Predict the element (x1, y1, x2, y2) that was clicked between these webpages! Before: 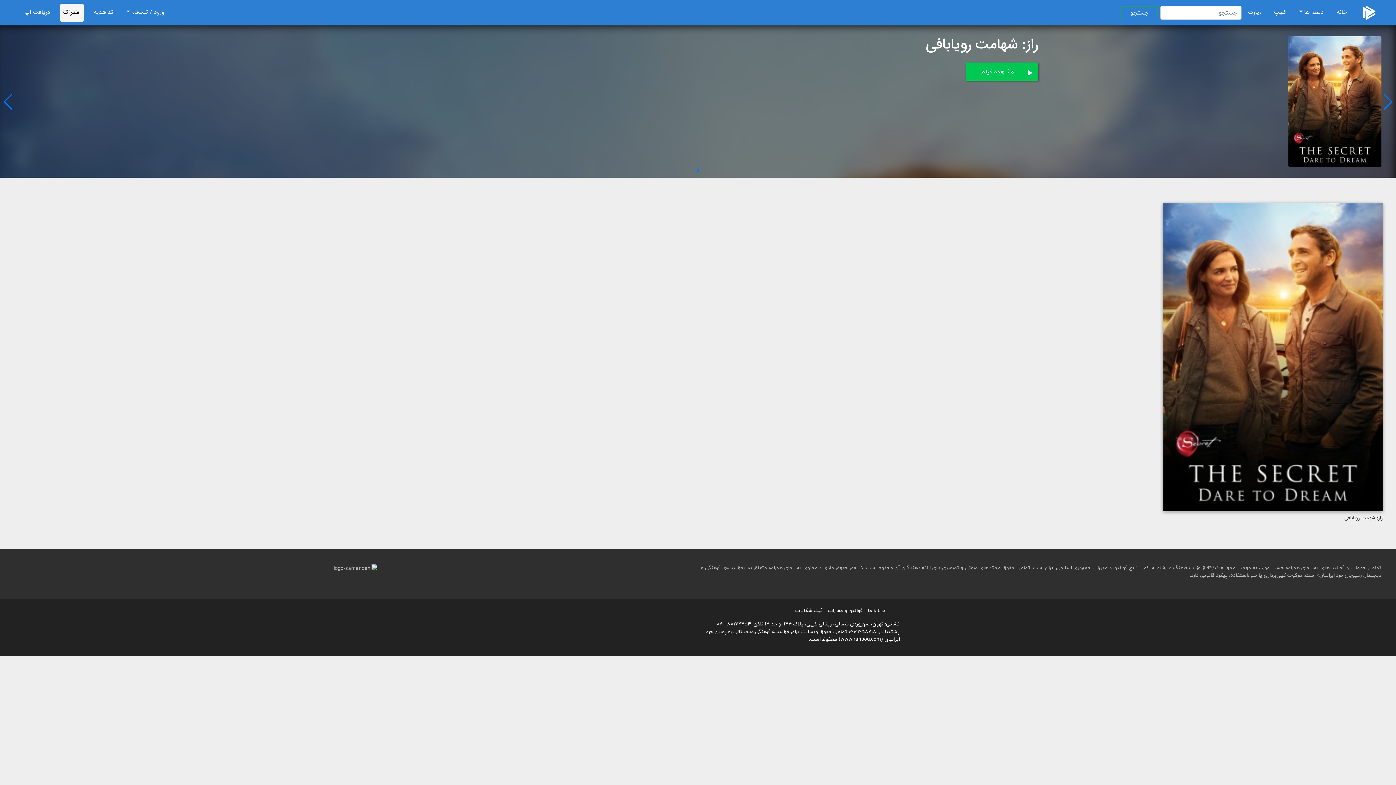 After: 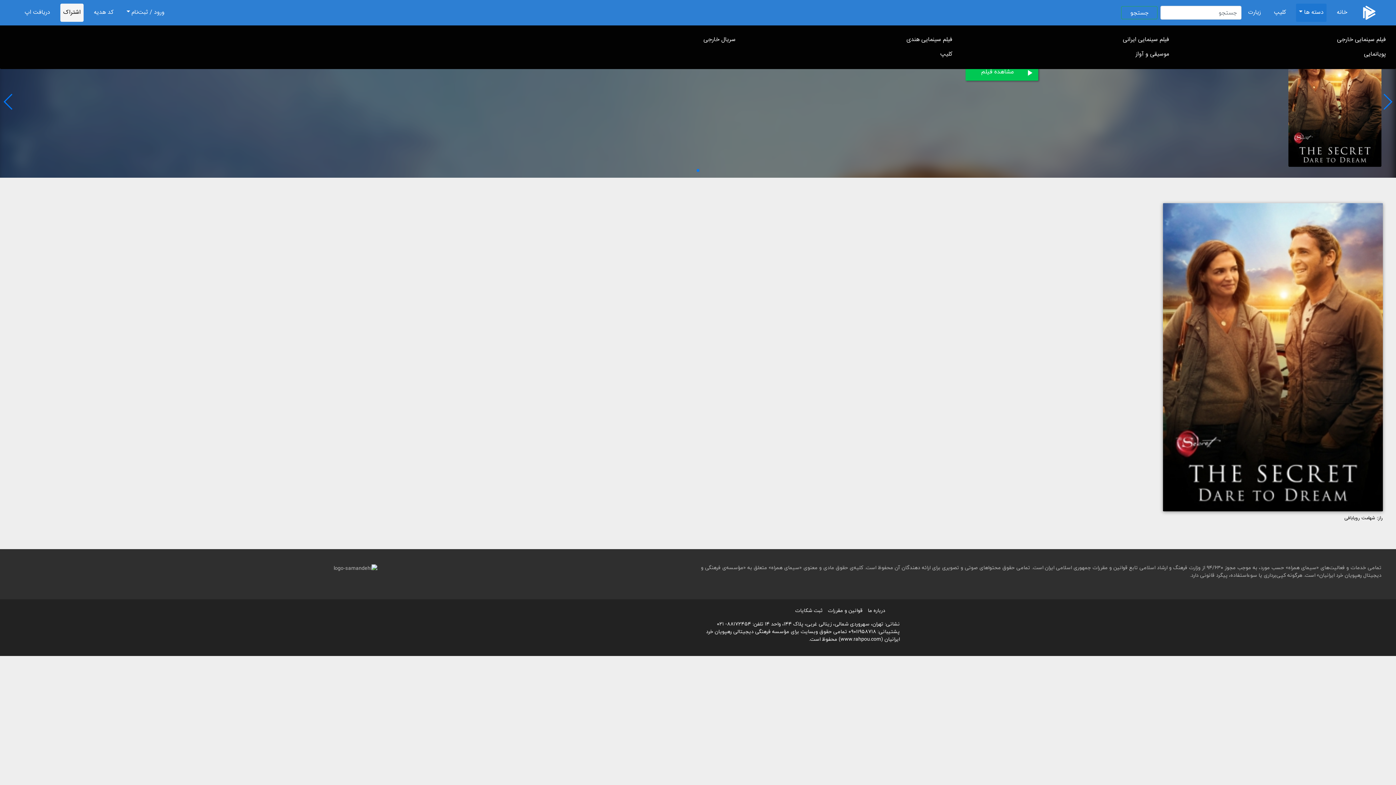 Action: label: دسته ها bbox: (1296, 3, 1326, 21)